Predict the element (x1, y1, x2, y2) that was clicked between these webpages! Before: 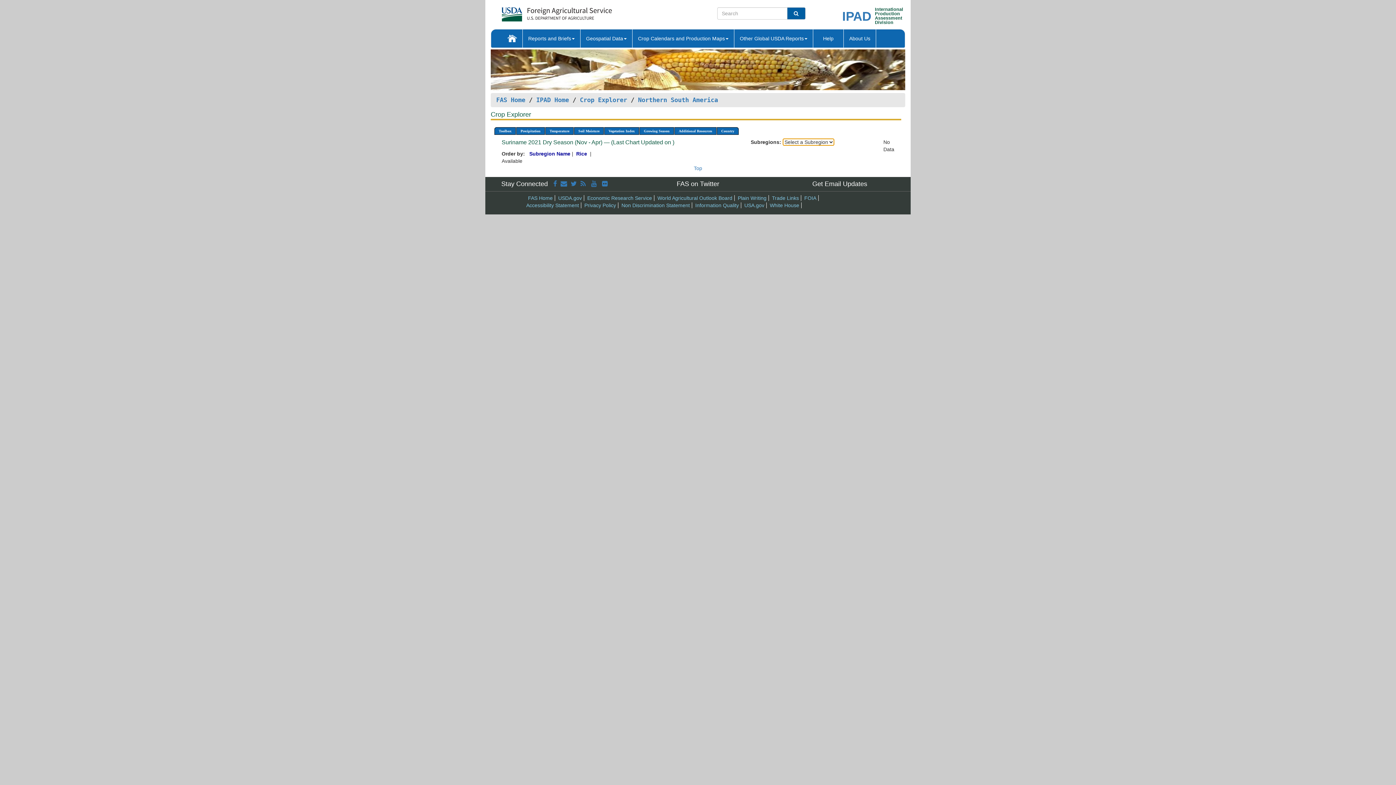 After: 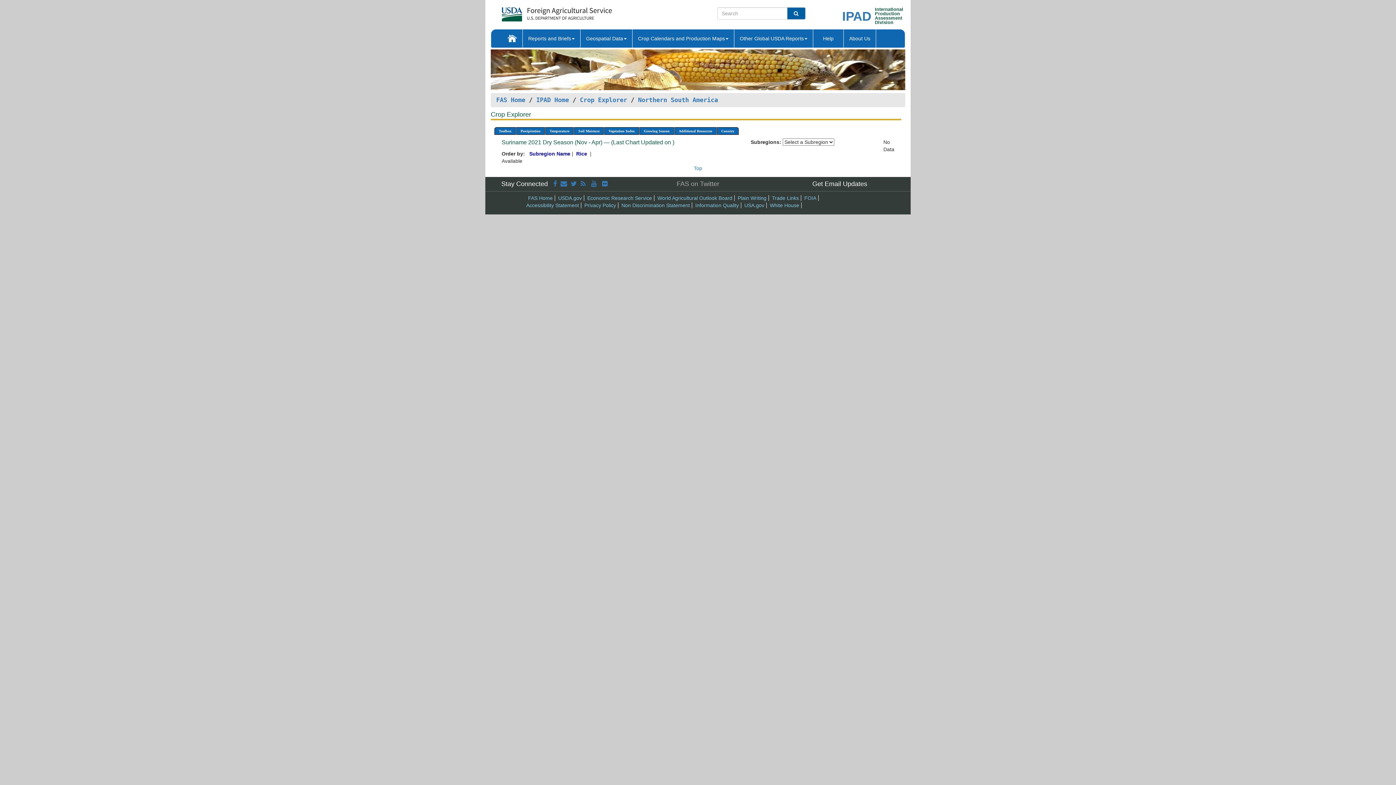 Action: bbox: (632, 180, 763, 187) label: FAS on Twitter